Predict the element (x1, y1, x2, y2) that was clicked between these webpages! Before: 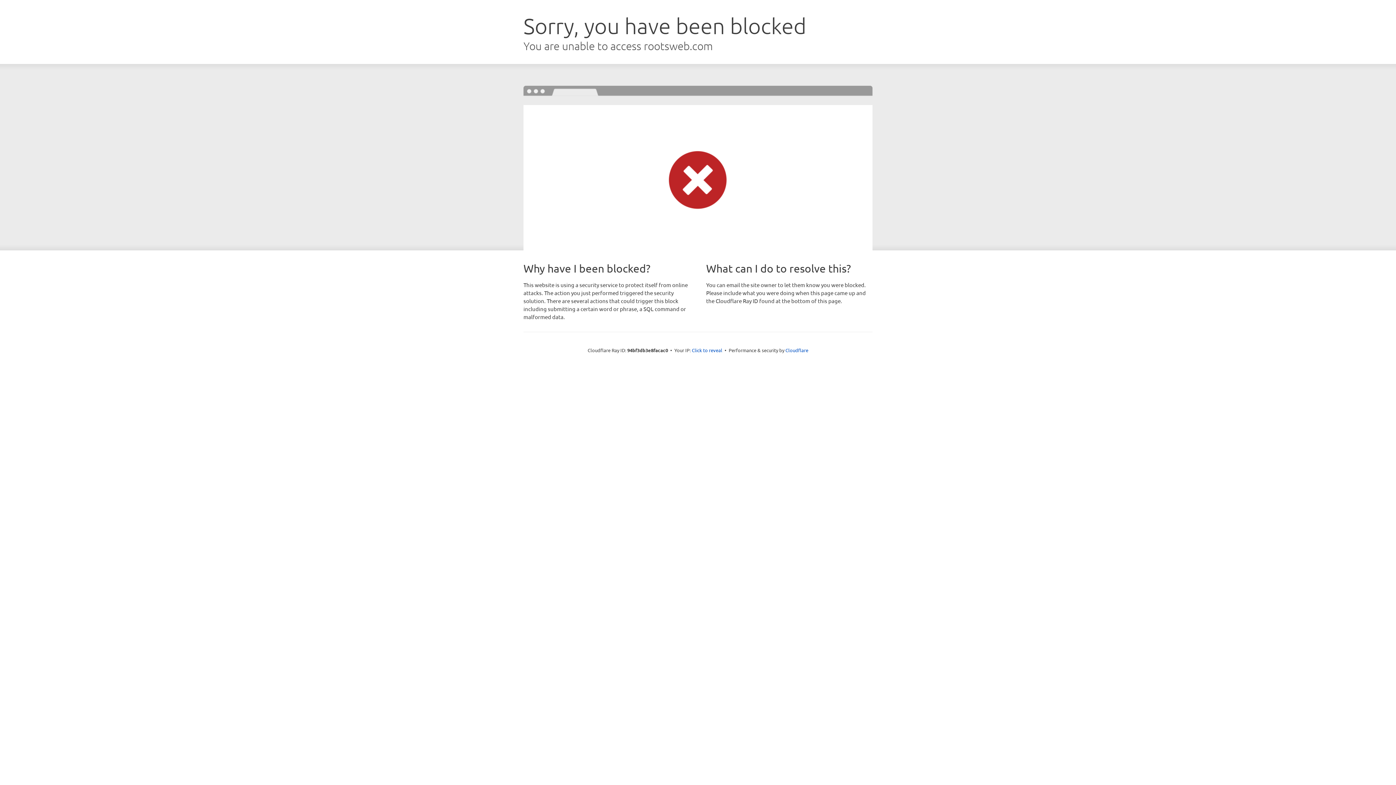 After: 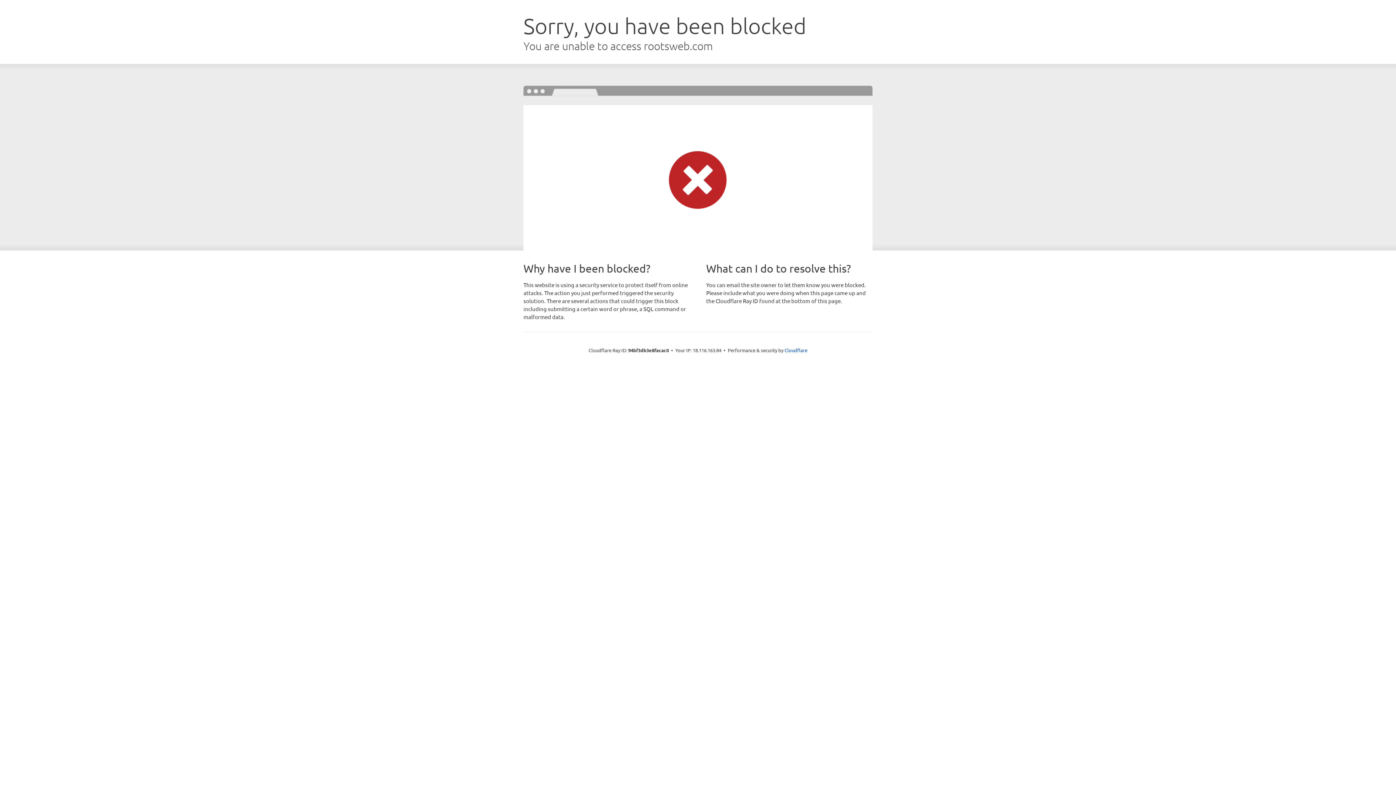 Action: bbox: (692, 346, 722, 353) label: Click to reveal